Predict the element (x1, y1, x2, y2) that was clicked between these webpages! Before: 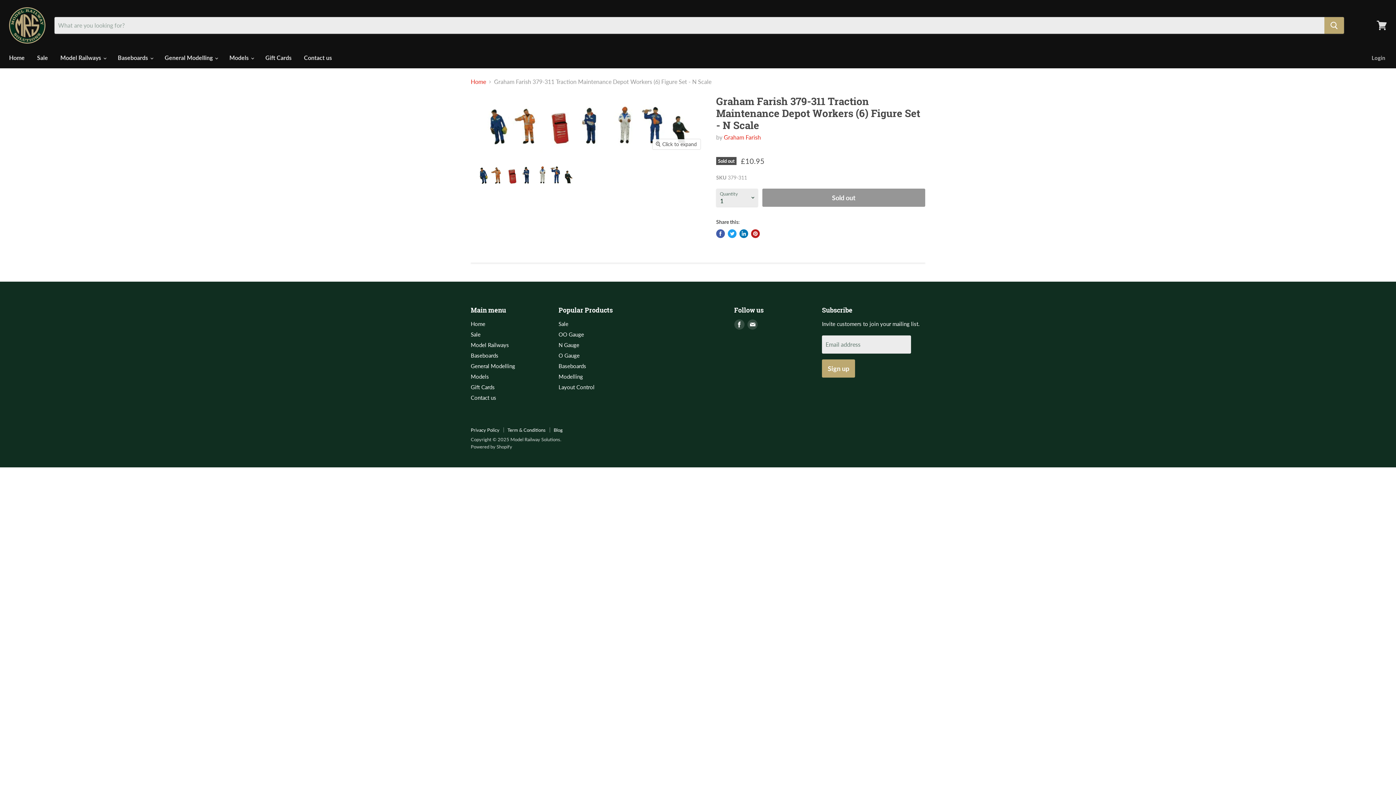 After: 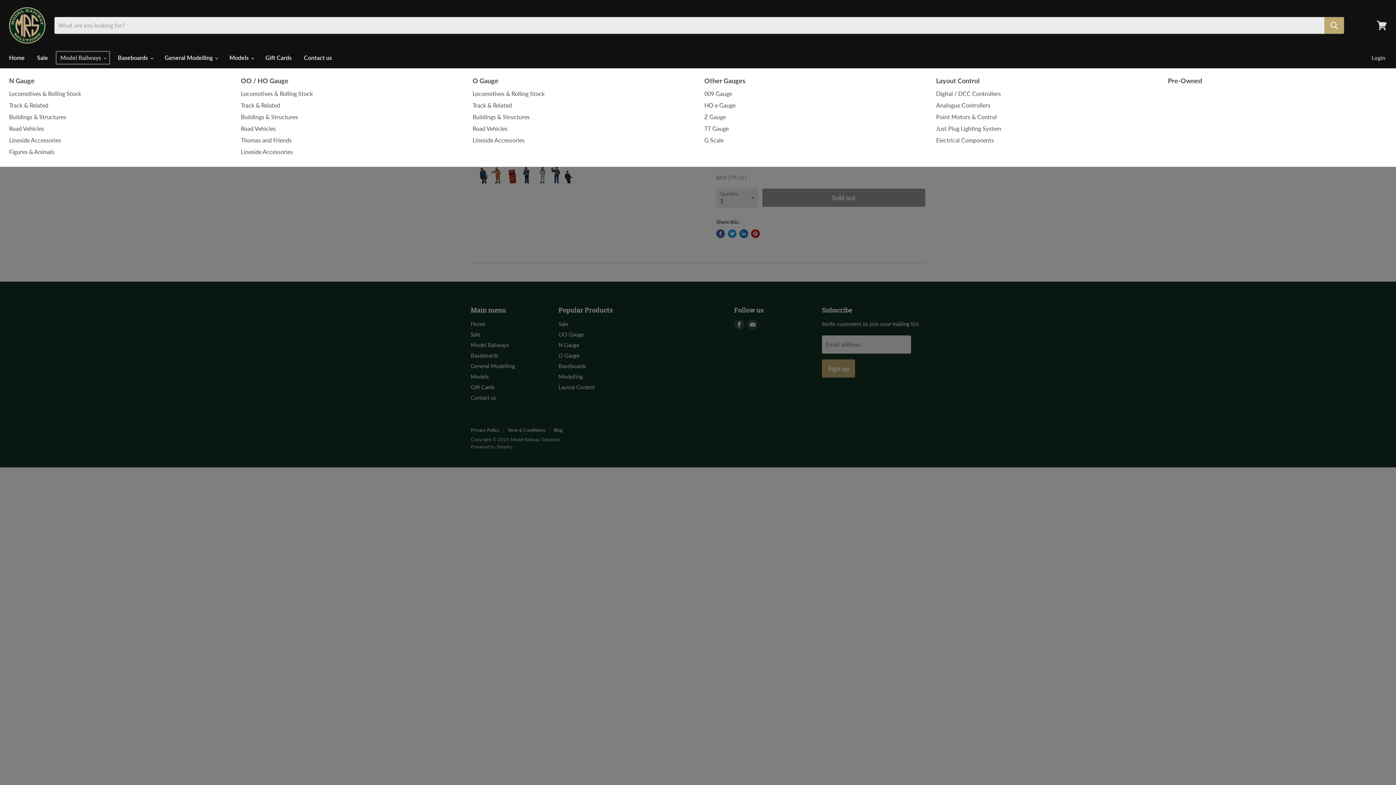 Action: bbox: (54, 50, 110, 65) label: Model Railways 